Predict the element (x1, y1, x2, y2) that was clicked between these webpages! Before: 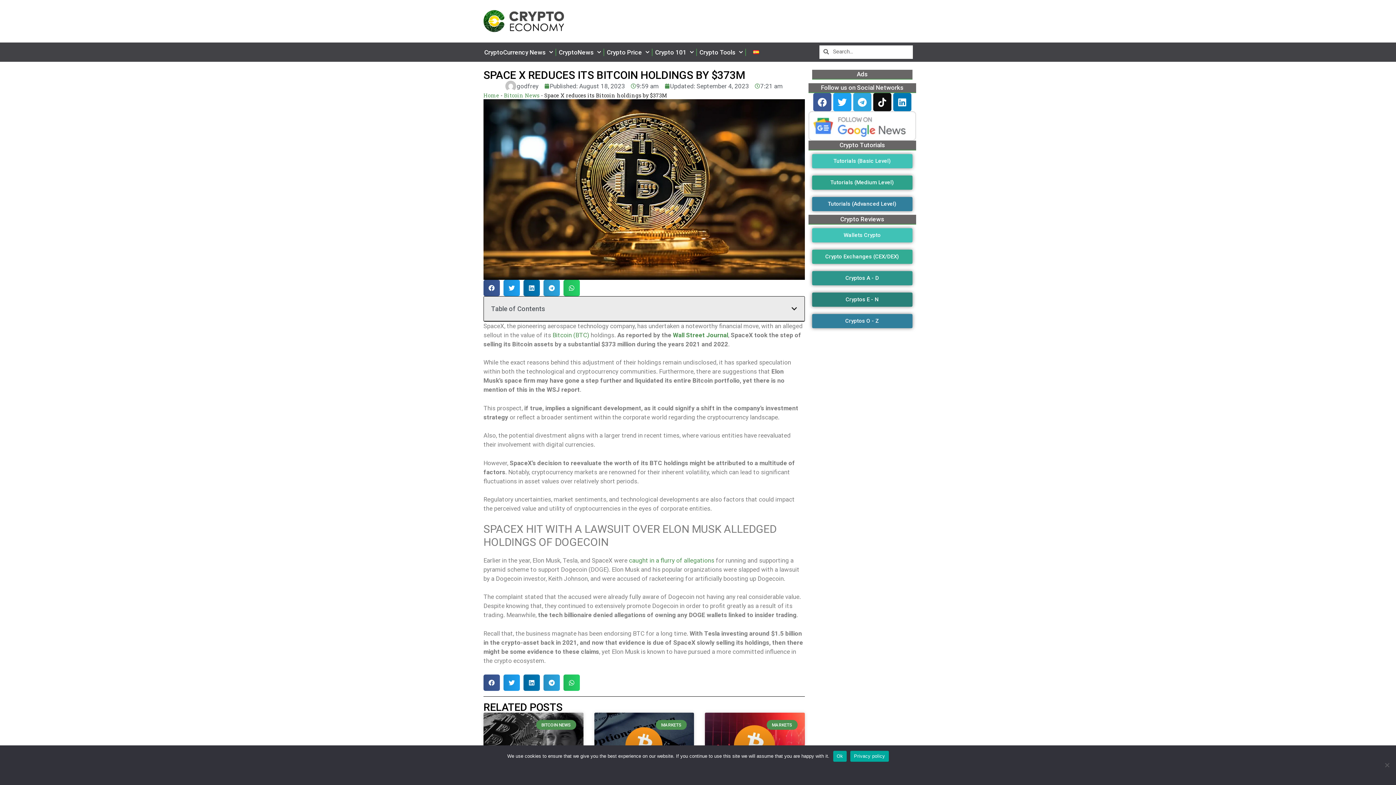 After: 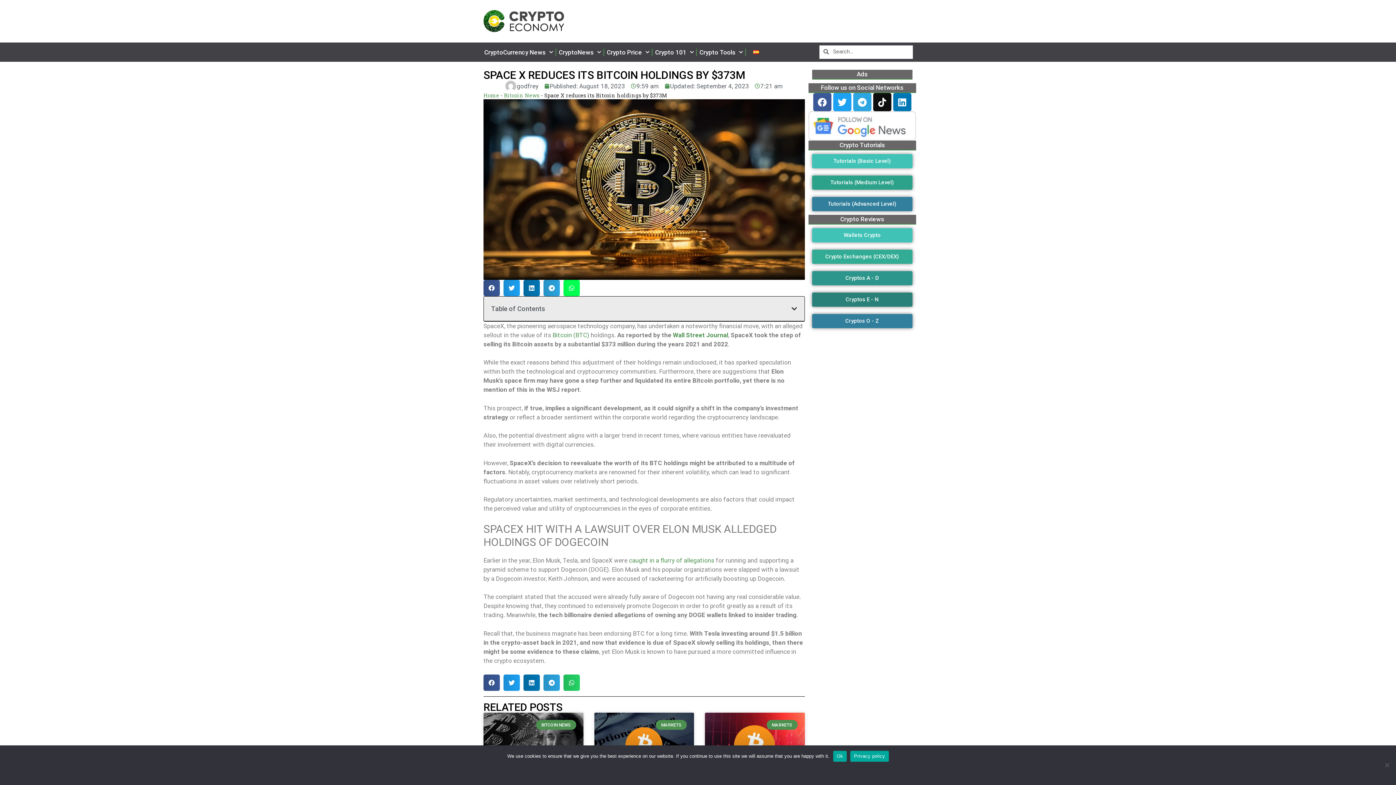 Action: label: Share on whatsapp bbox: (563, 279, 580, 296)